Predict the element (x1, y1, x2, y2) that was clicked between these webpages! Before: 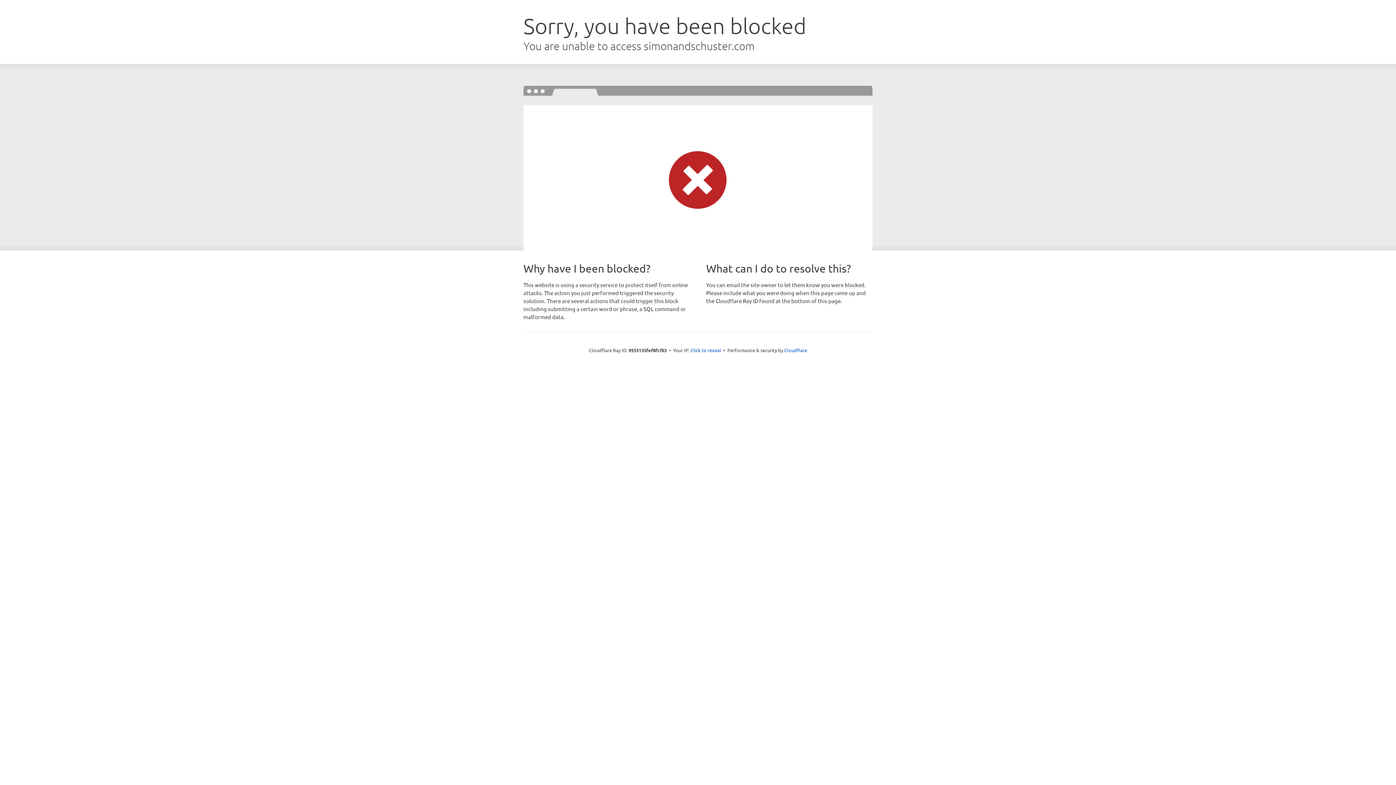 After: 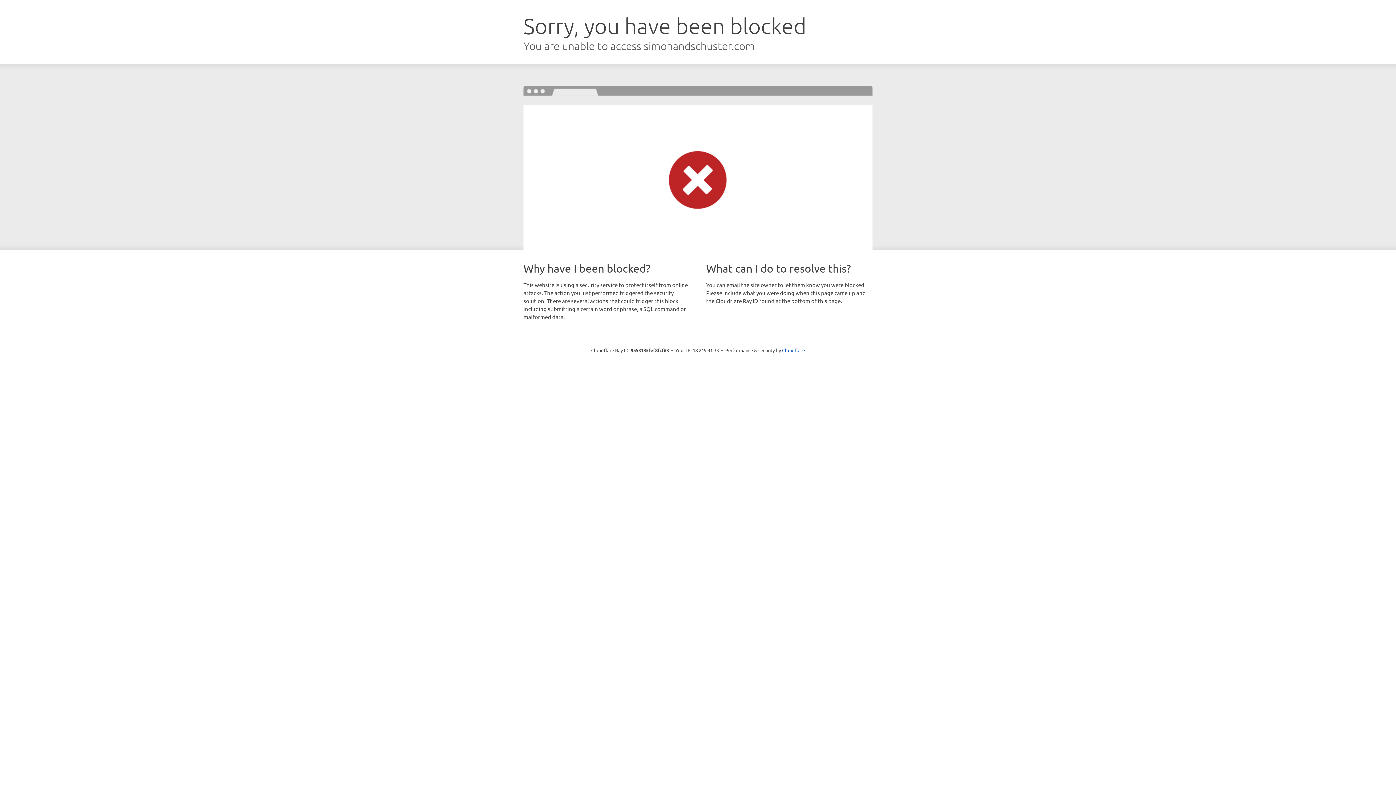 Action: label: Click to reveal bbox: (690, 346, 721, 353)